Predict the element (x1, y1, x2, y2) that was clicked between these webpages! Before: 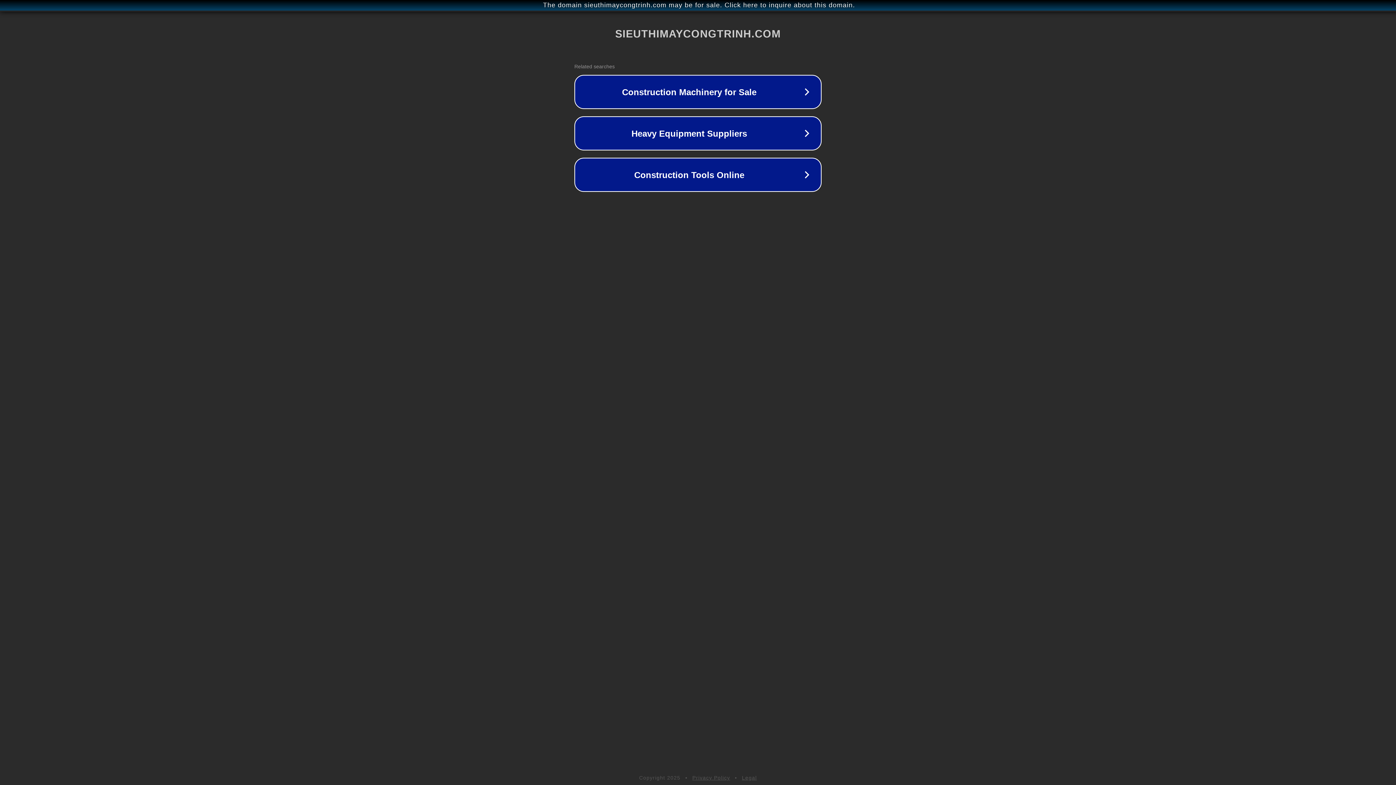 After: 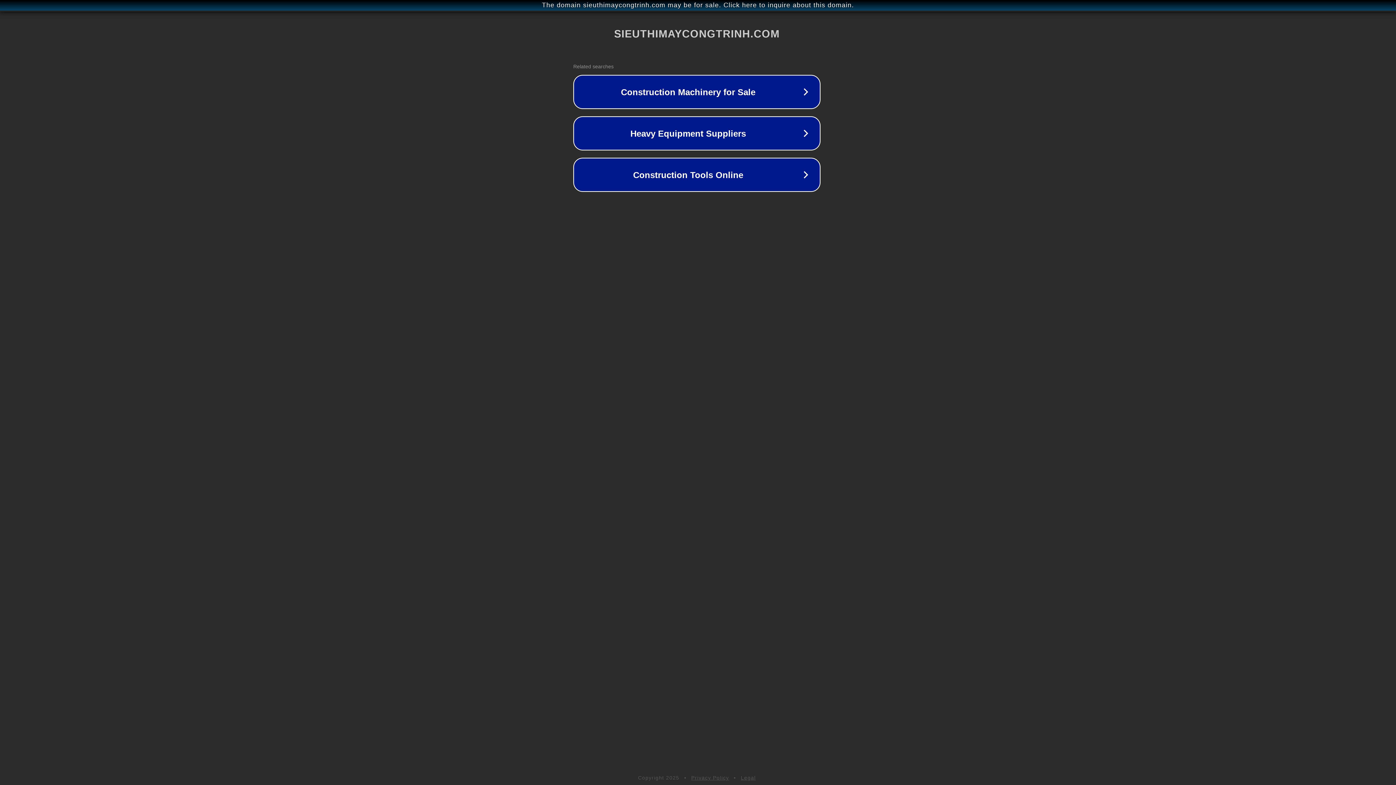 Action: label: The domain sieuthimaycongtrinh.com may be for sale. Click here to inquire about this domain. bbox: (1, 1, 1397, 9)